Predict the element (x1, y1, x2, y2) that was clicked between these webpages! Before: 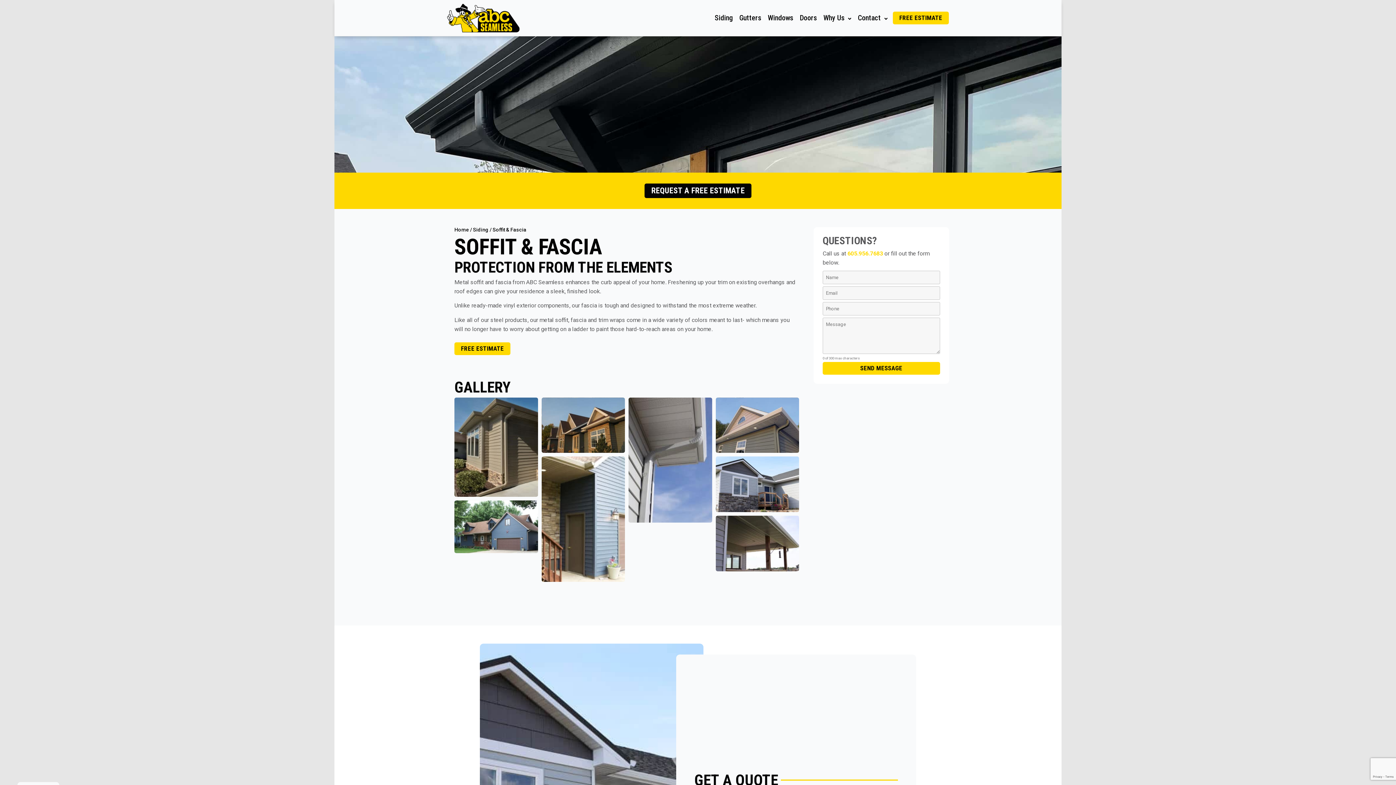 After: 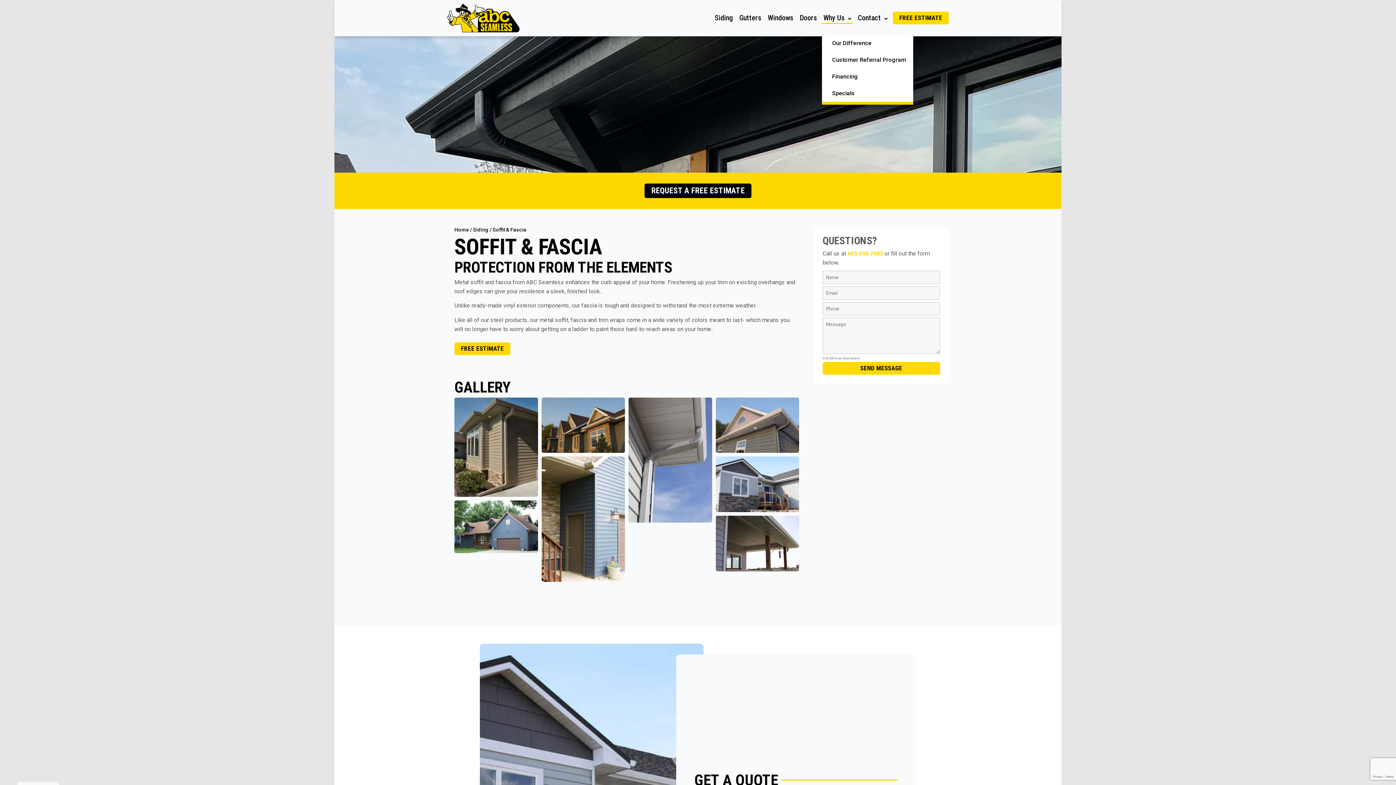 Action: bbox: (822, 11, 853, 24) label: Why Us